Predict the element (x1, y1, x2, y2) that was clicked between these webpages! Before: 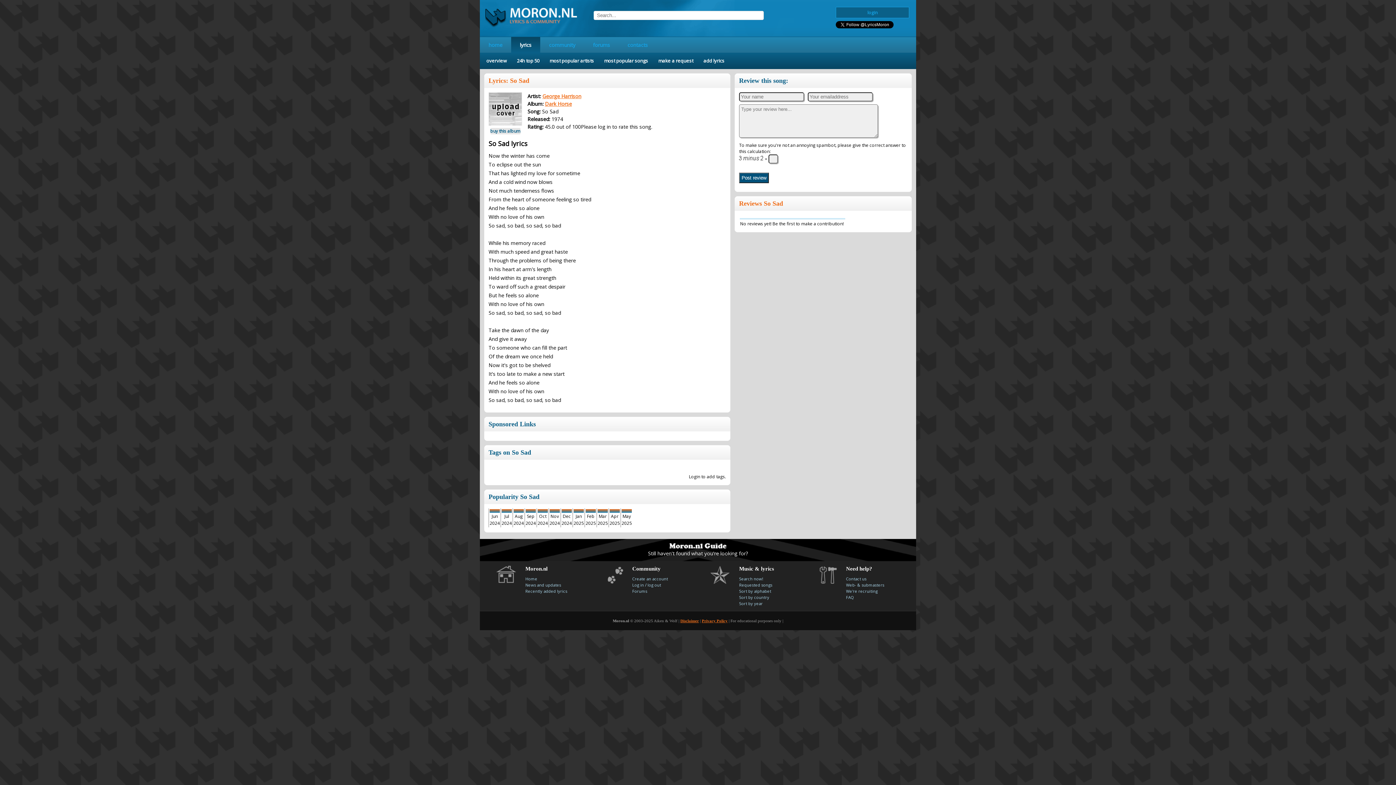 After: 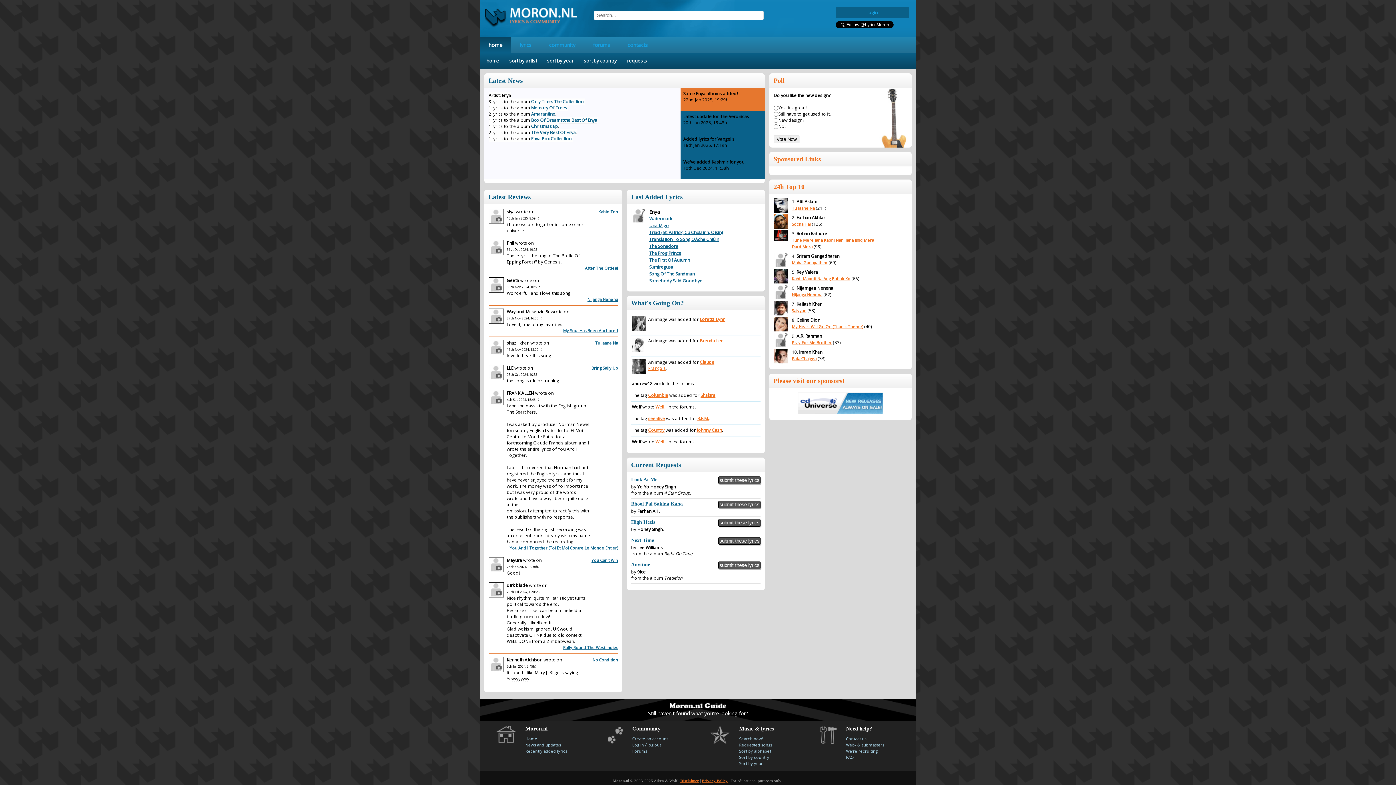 Action: label: home bbox: (480, 37, 511, 52)